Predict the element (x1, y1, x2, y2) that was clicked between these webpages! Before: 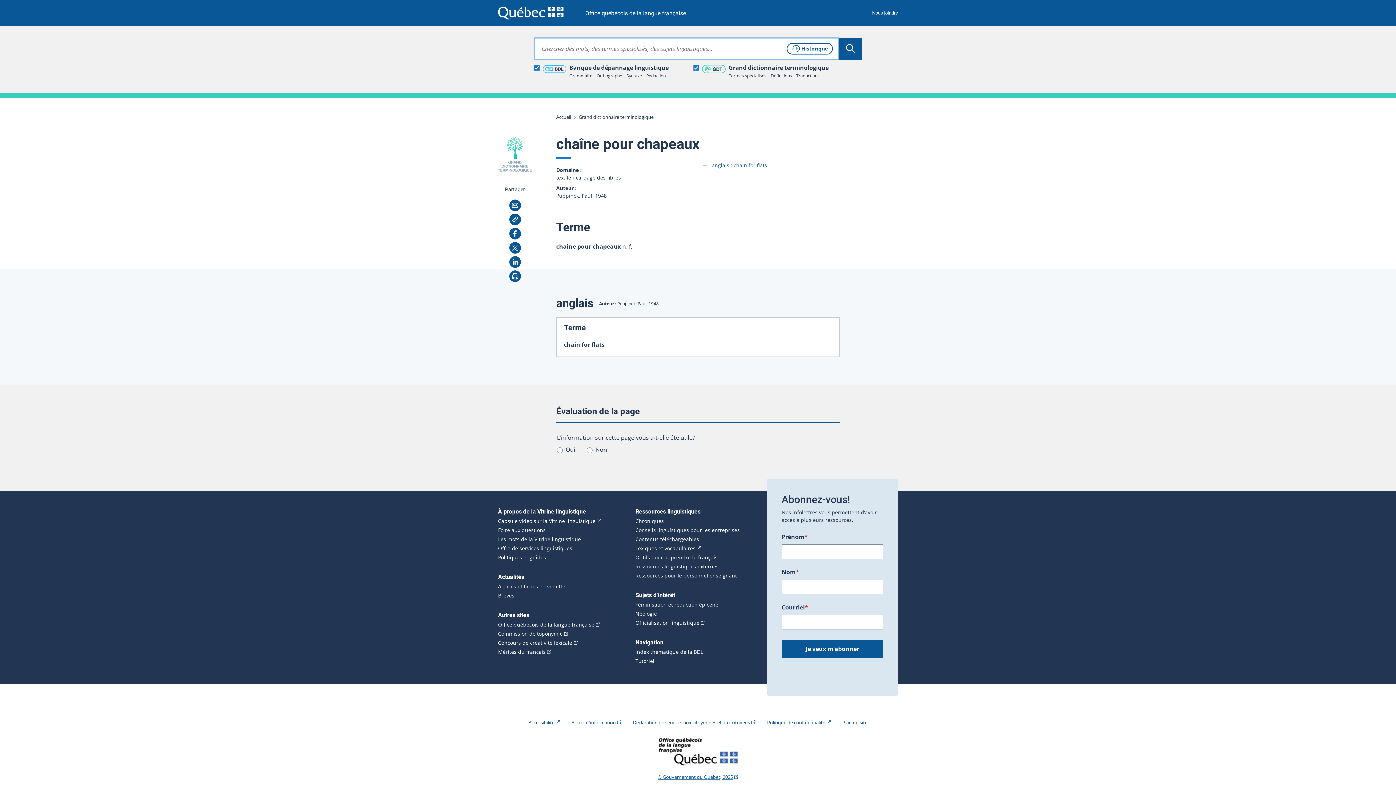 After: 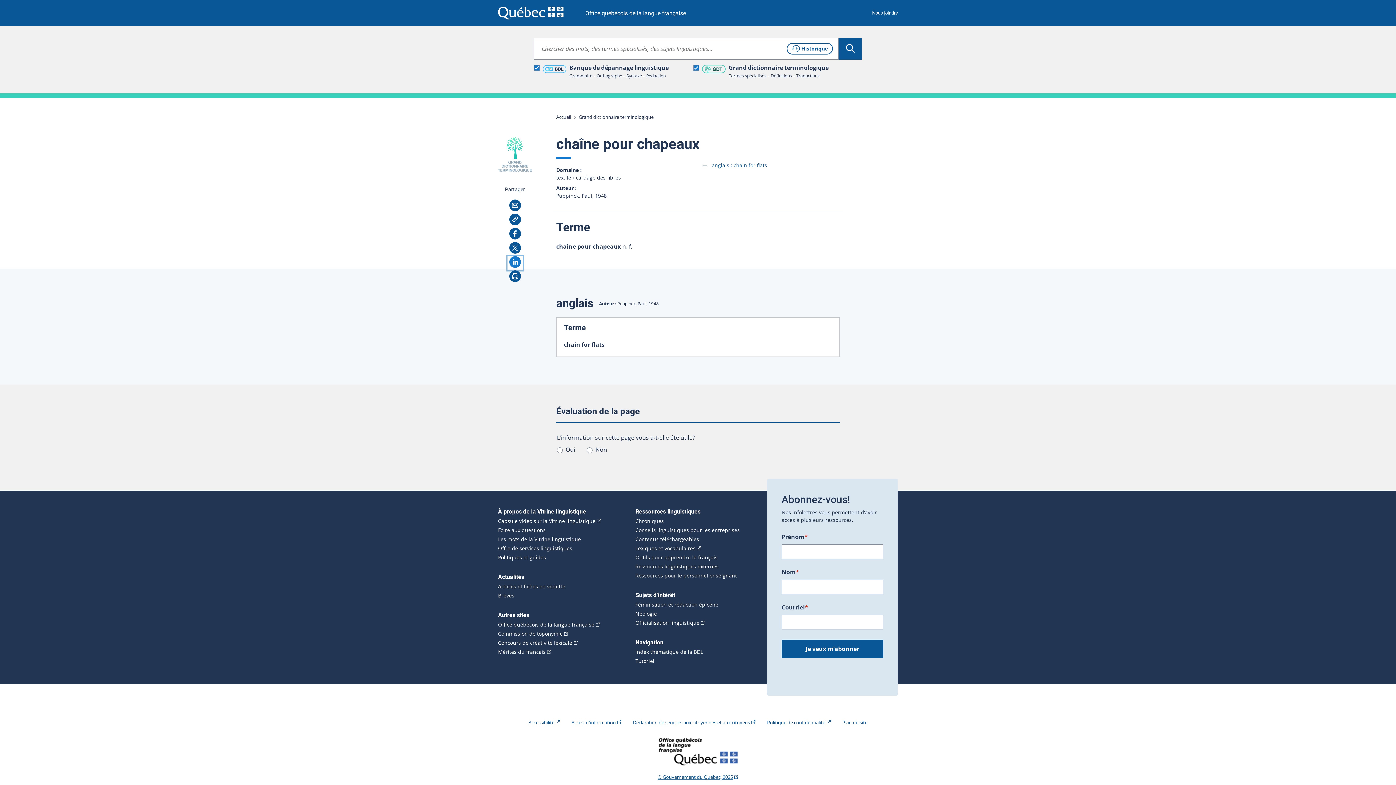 Action: label: LinkedIn bbox: (507, 256, 522, 270)